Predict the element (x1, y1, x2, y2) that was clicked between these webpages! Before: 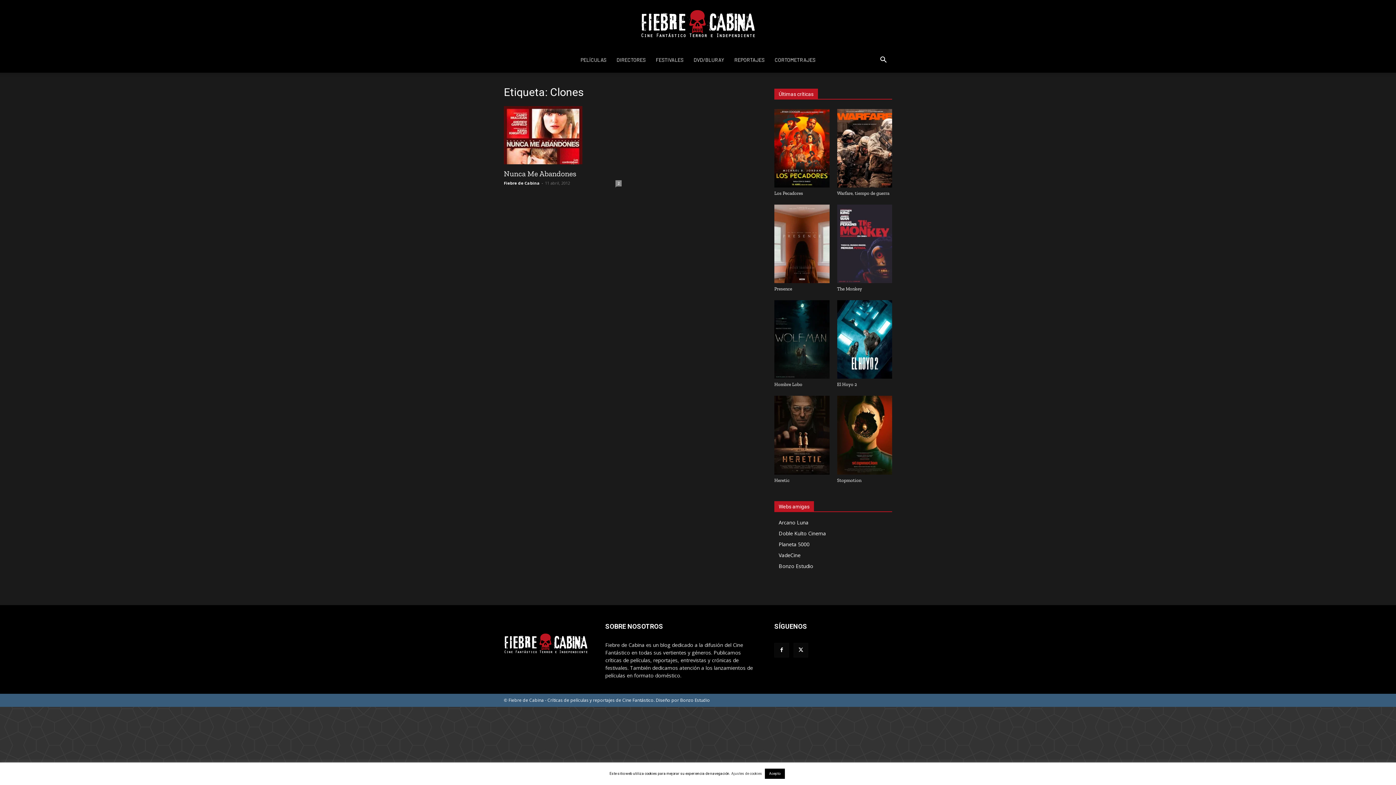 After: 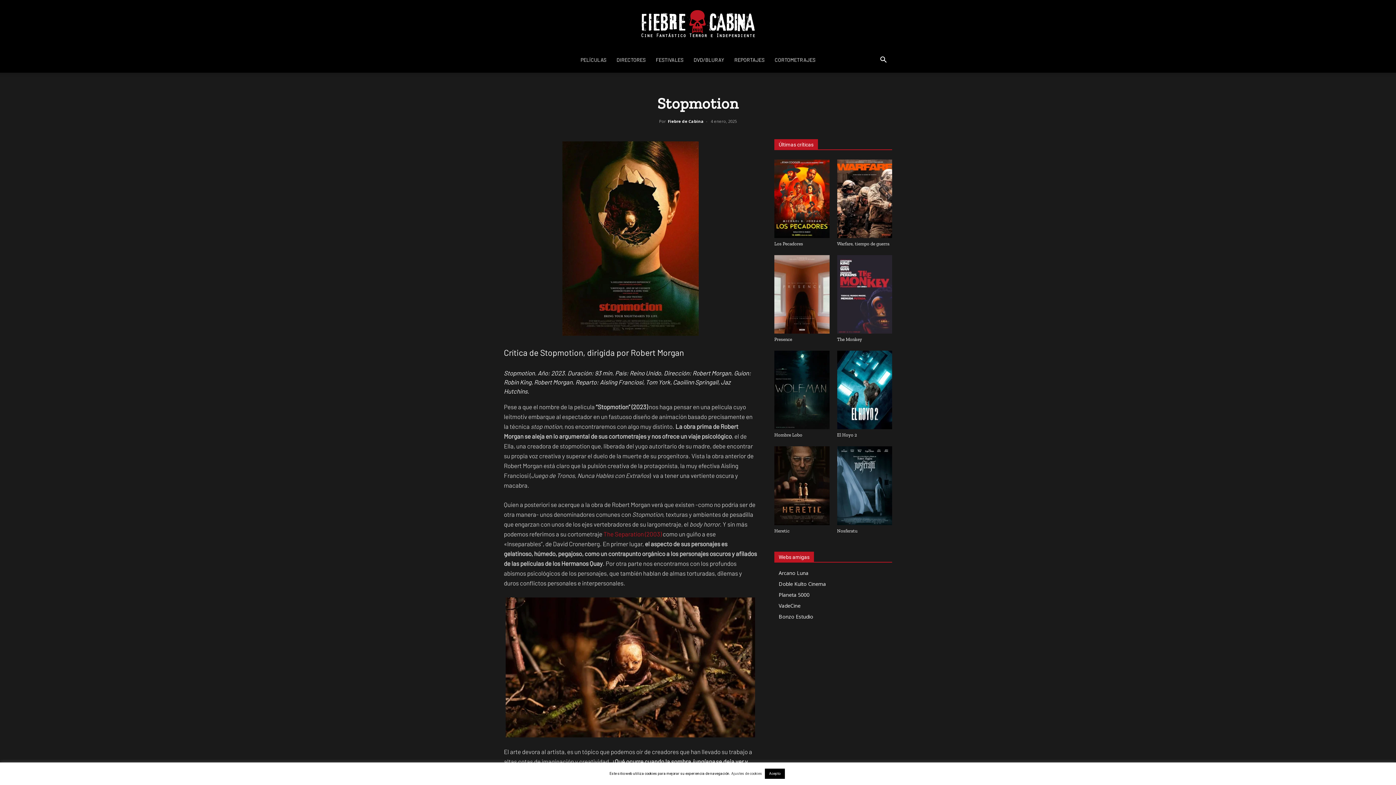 Action: bbox: (837, 396, 892, 474)